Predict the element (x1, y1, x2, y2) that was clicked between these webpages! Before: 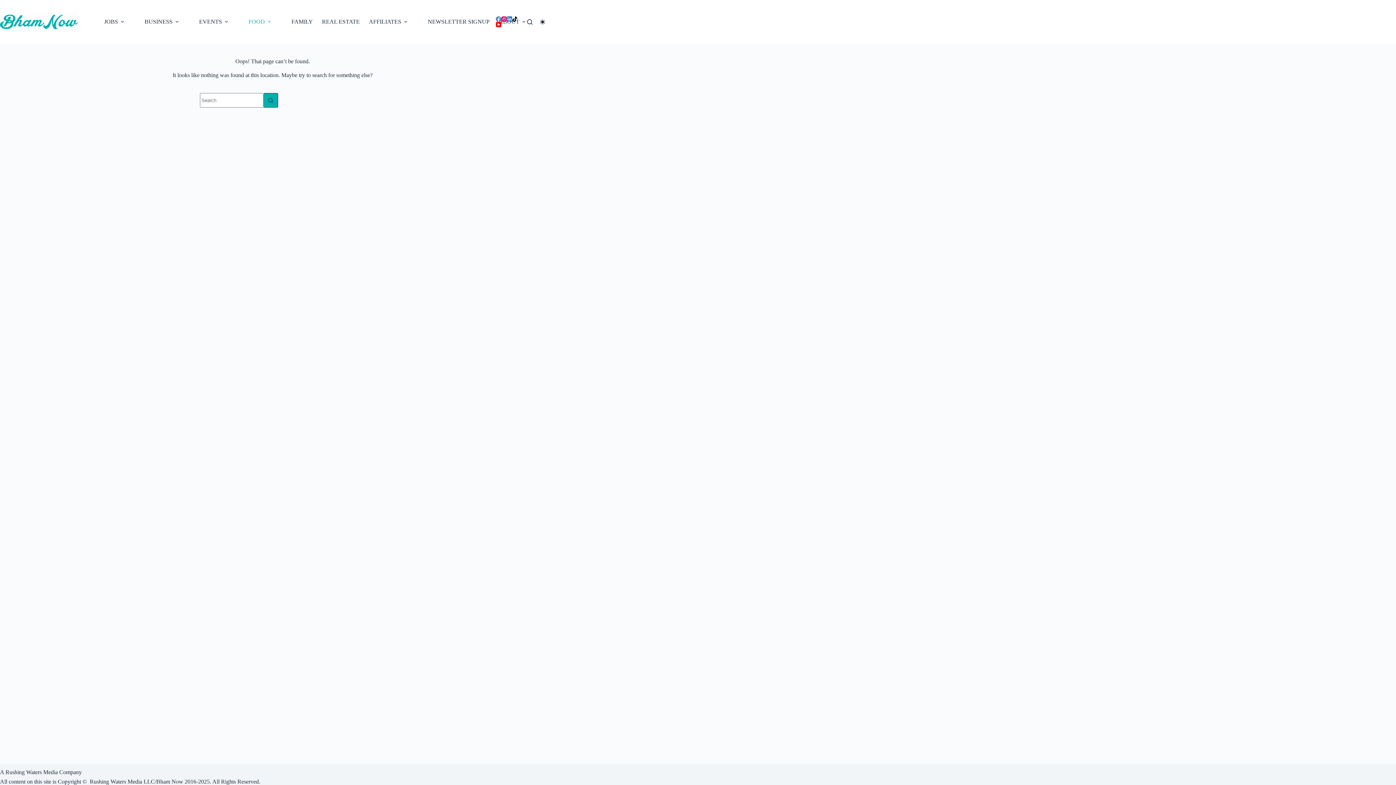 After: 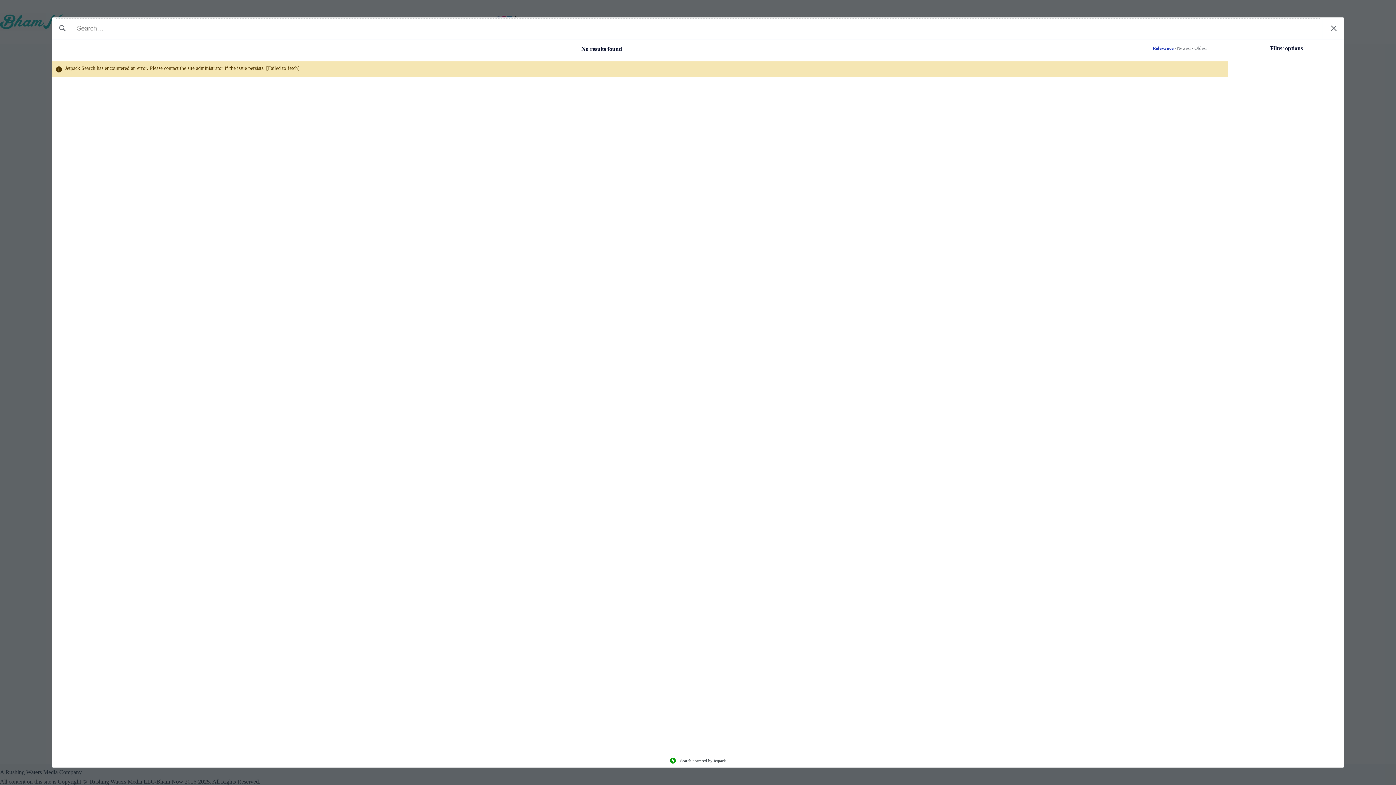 Action: label: Search button bbox: (263, 93, 278, 107)